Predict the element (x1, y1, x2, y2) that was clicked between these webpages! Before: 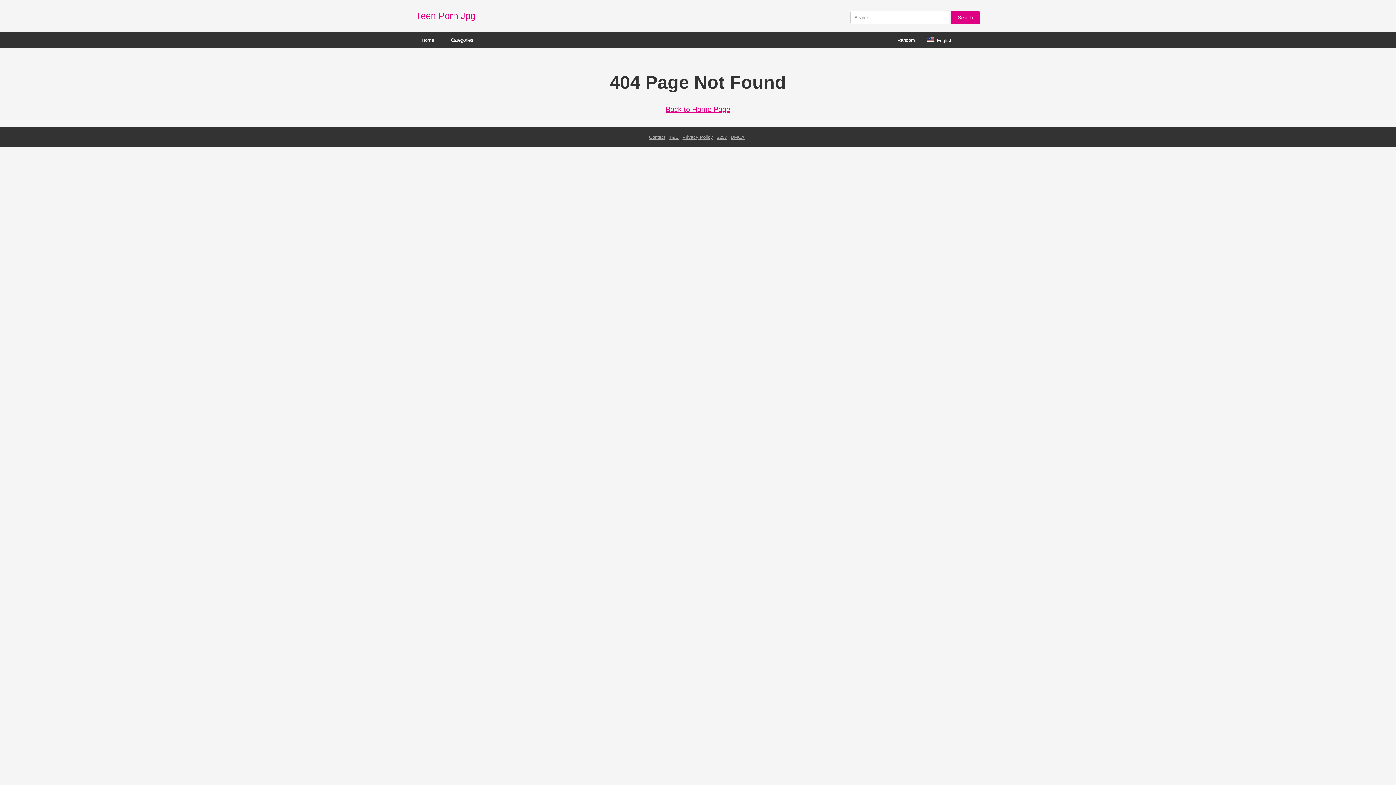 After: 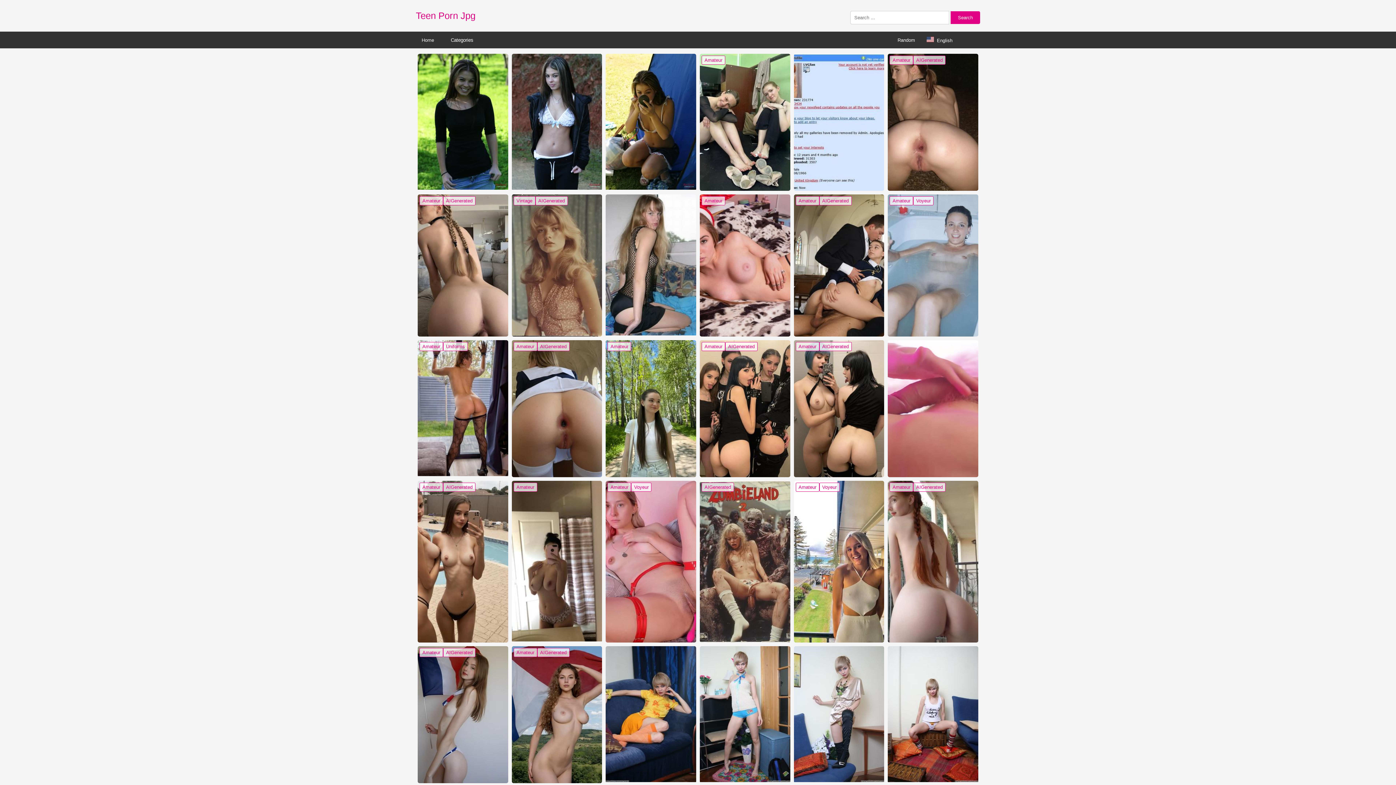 Action: bbox: (665, 105, 730, 113) label: Back to Home Page